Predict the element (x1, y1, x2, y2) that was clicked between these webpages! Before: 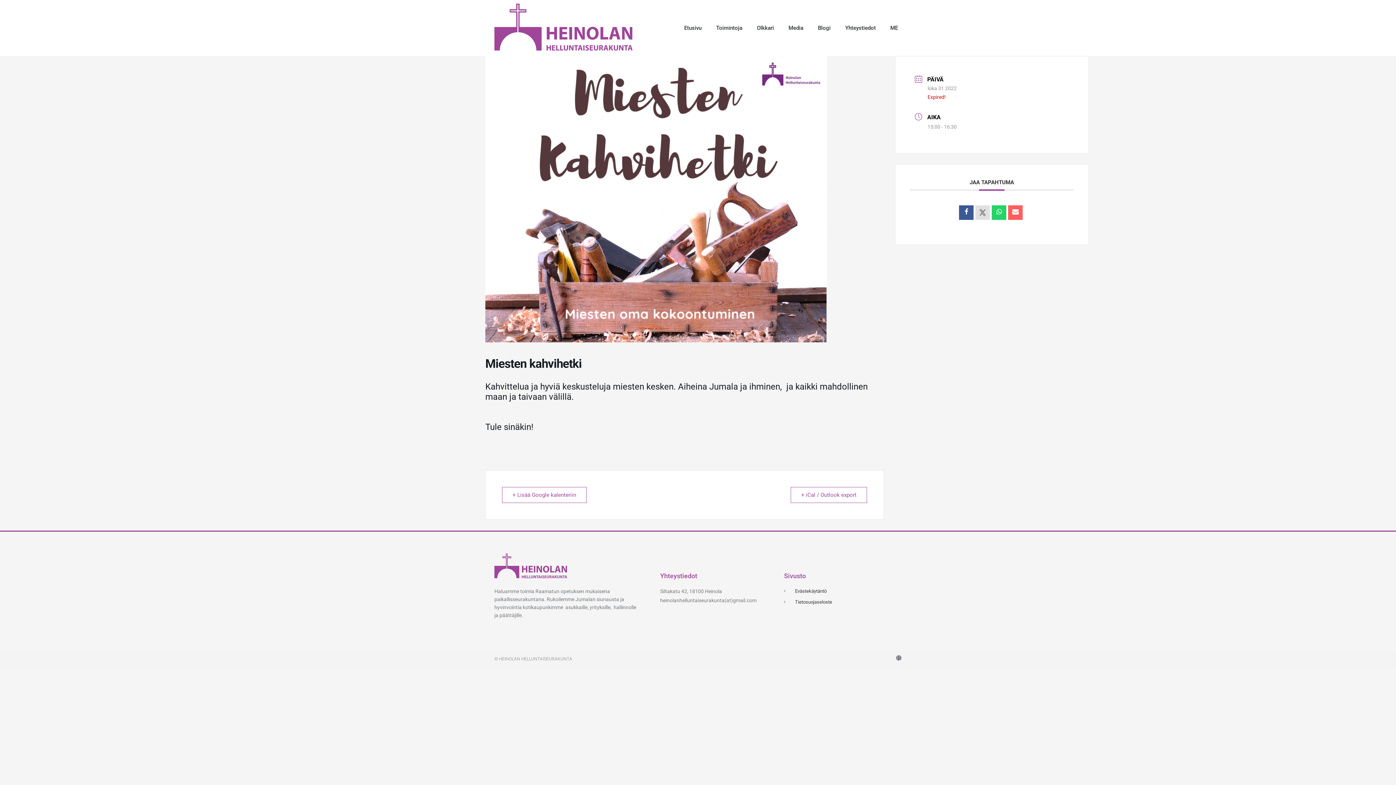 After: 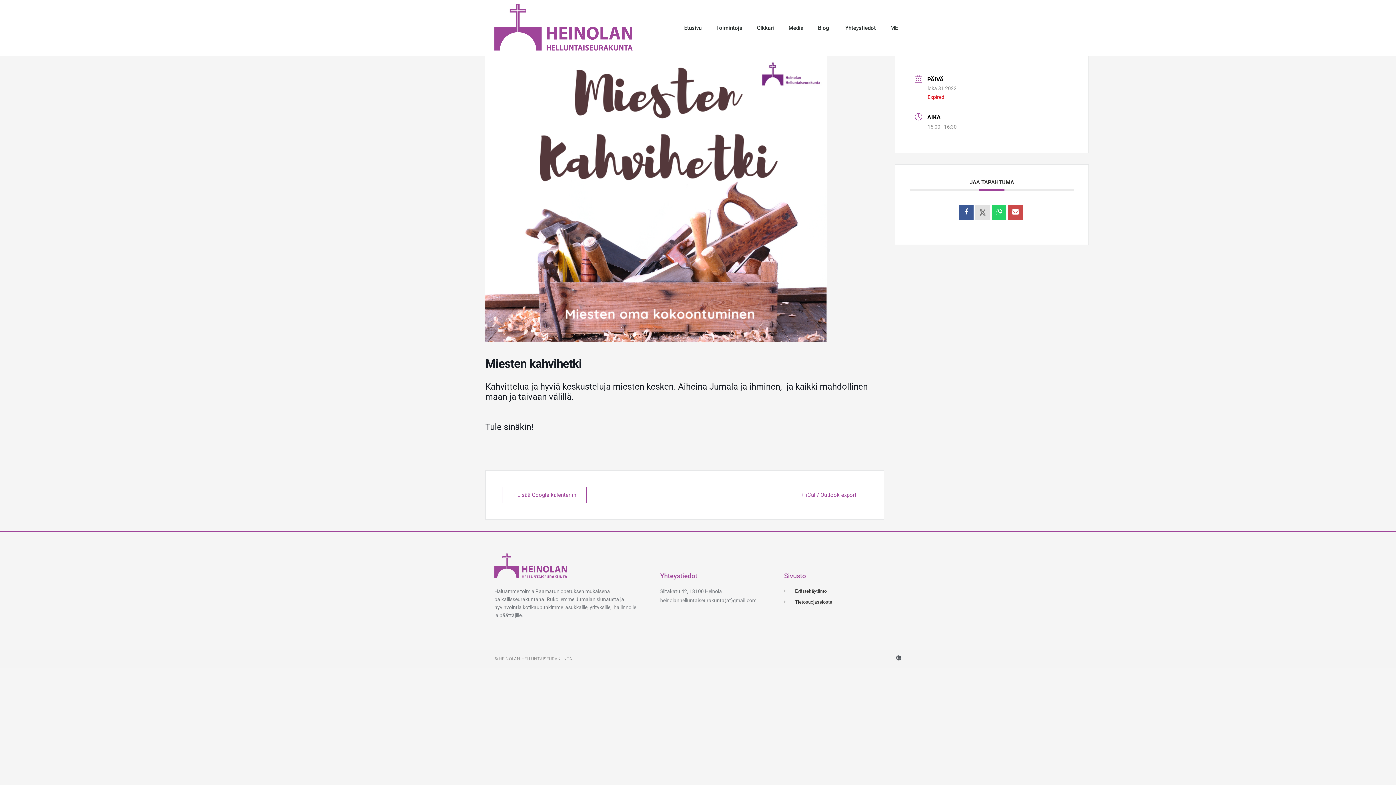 Action: bbox: (1008, 205, 1023, 220)